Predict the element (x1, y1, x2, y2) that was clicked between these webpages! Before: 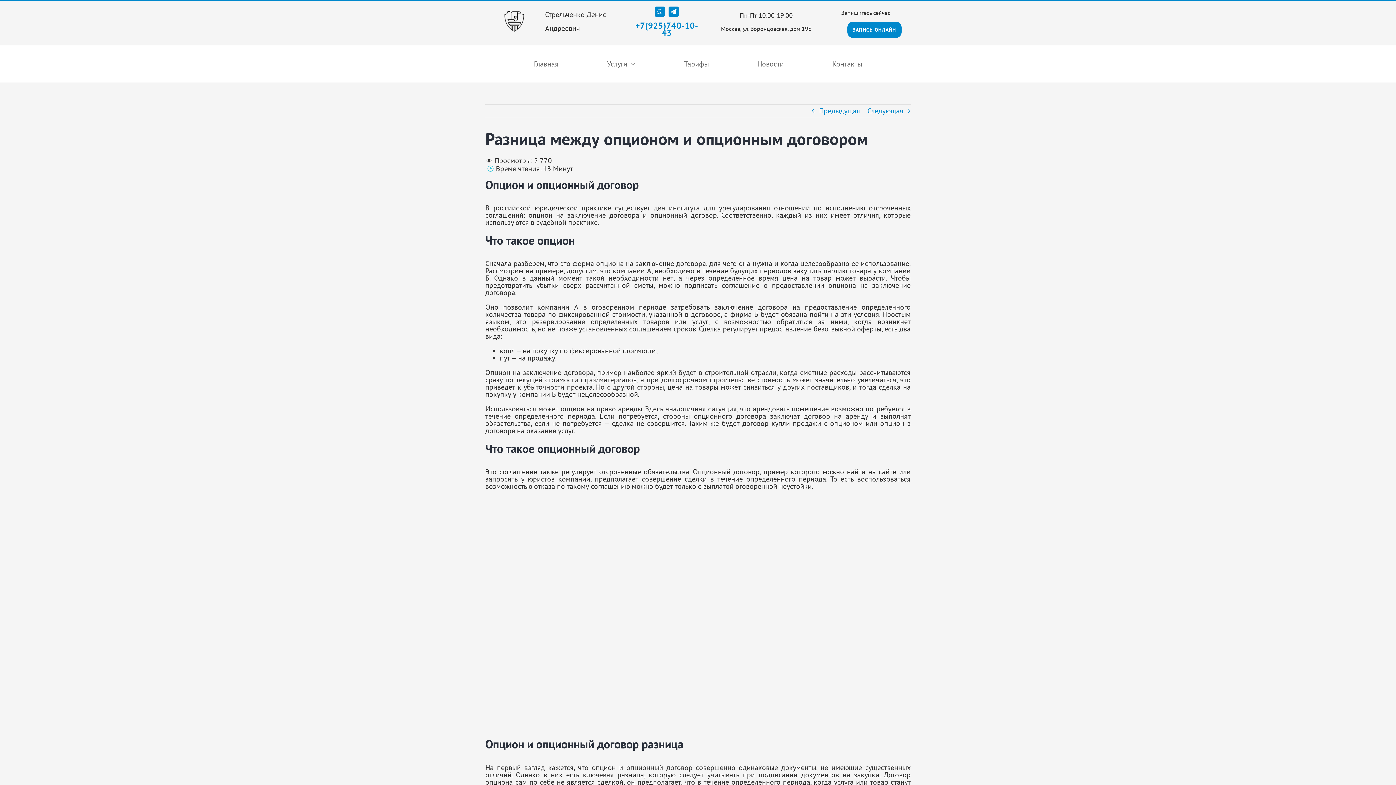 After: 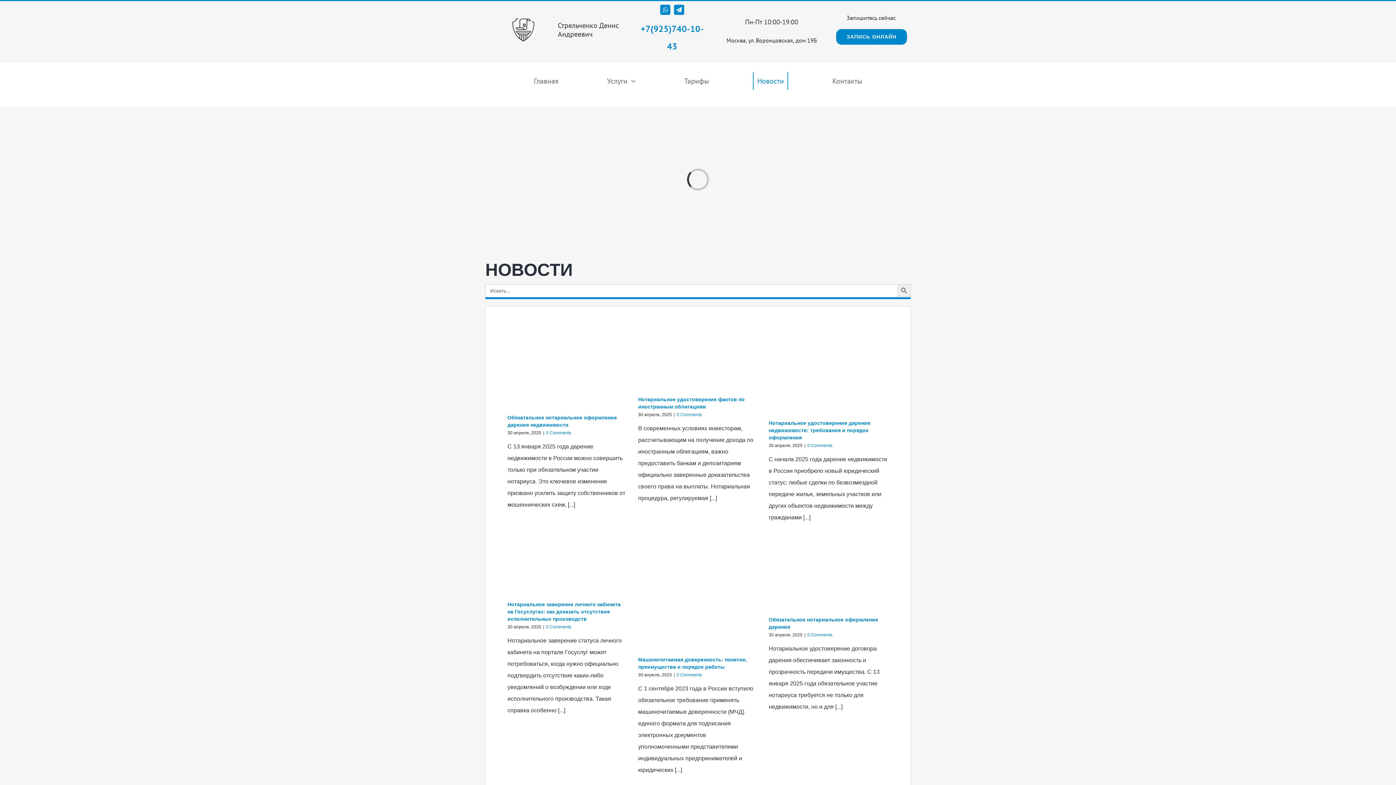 Action: label: Новости bbox: (753, 58, 788, 69)